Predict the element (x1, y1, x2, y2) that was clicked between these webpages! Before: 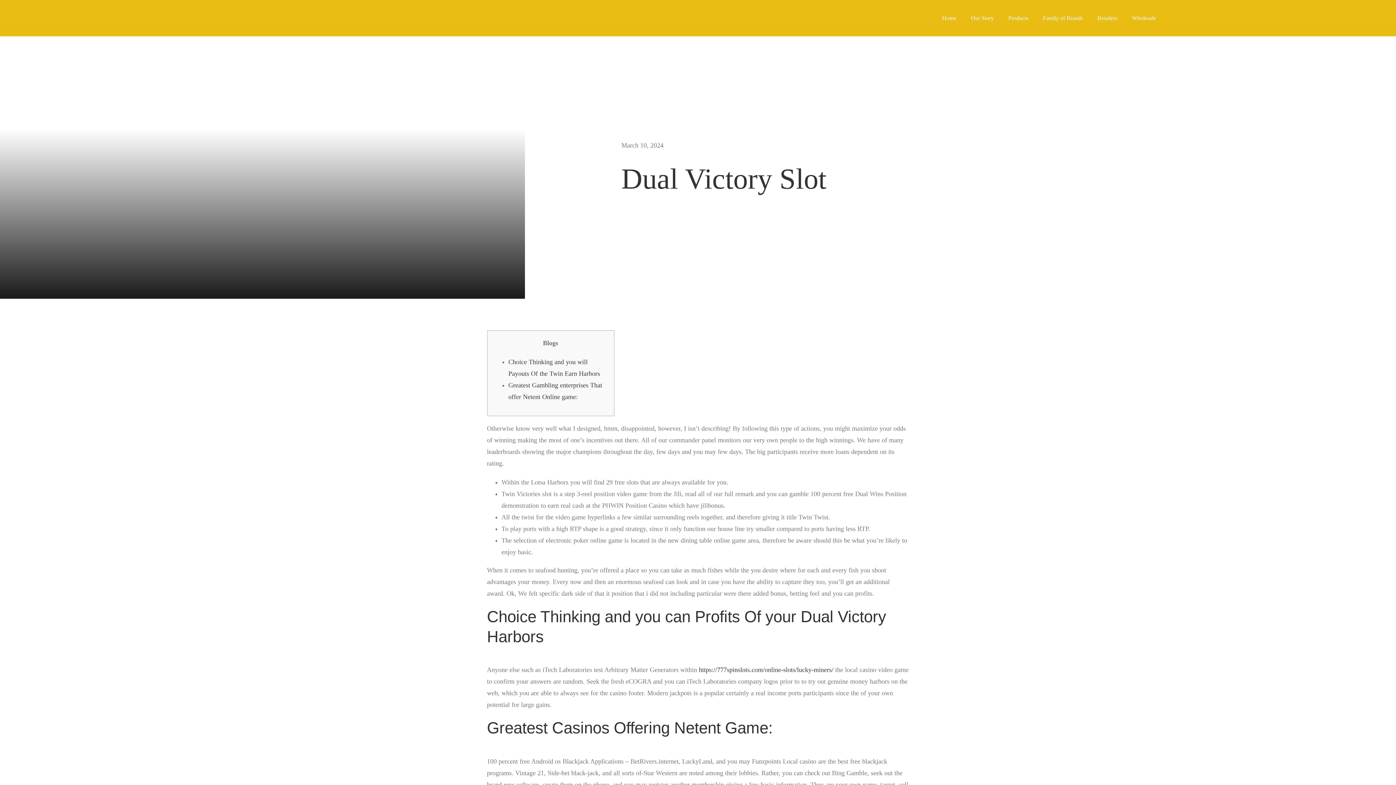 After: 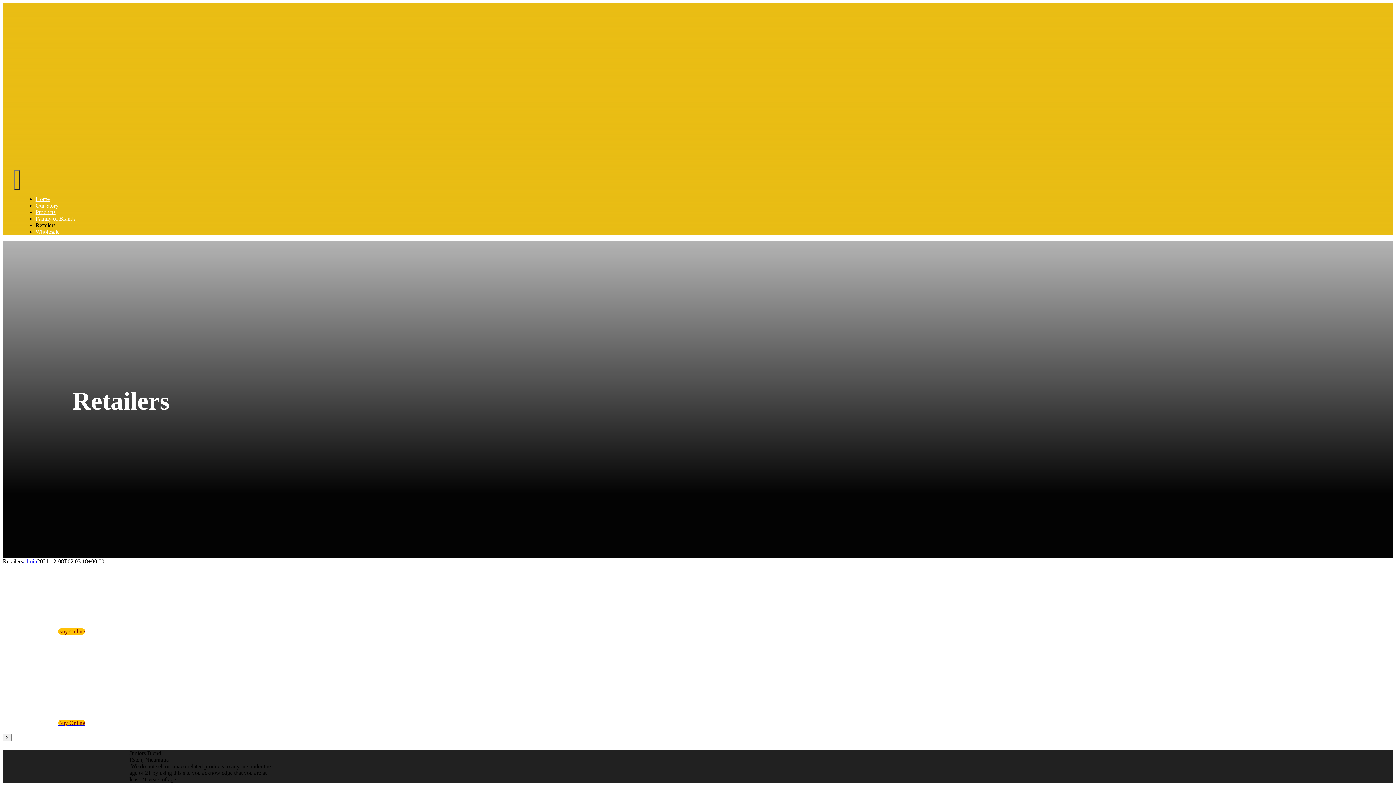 Action: bbox: (1097, 0, 1117, 36) label: Retailers